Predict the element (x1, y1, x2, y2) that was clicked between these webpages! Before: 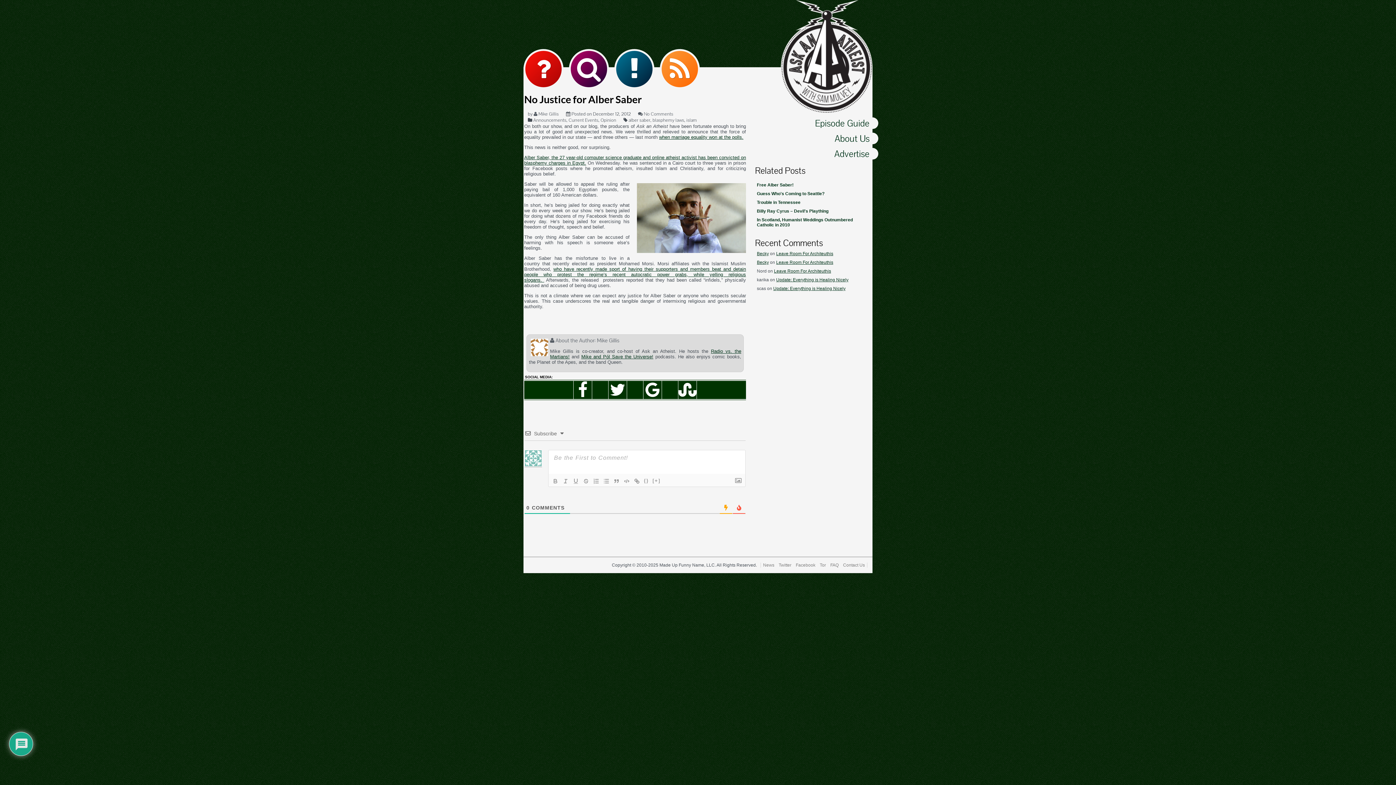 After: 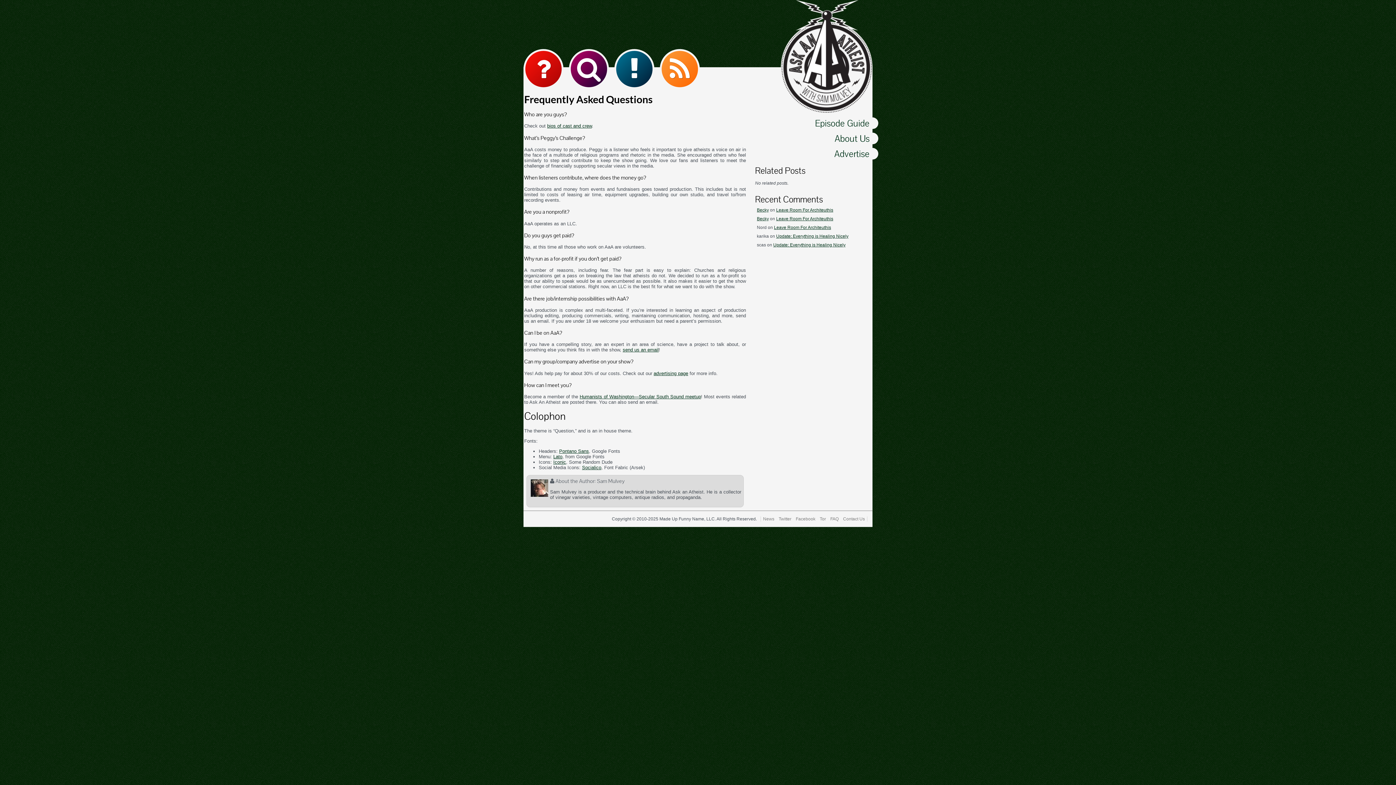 Action: label: FAQ bbox: (830, 562, 838, 568)